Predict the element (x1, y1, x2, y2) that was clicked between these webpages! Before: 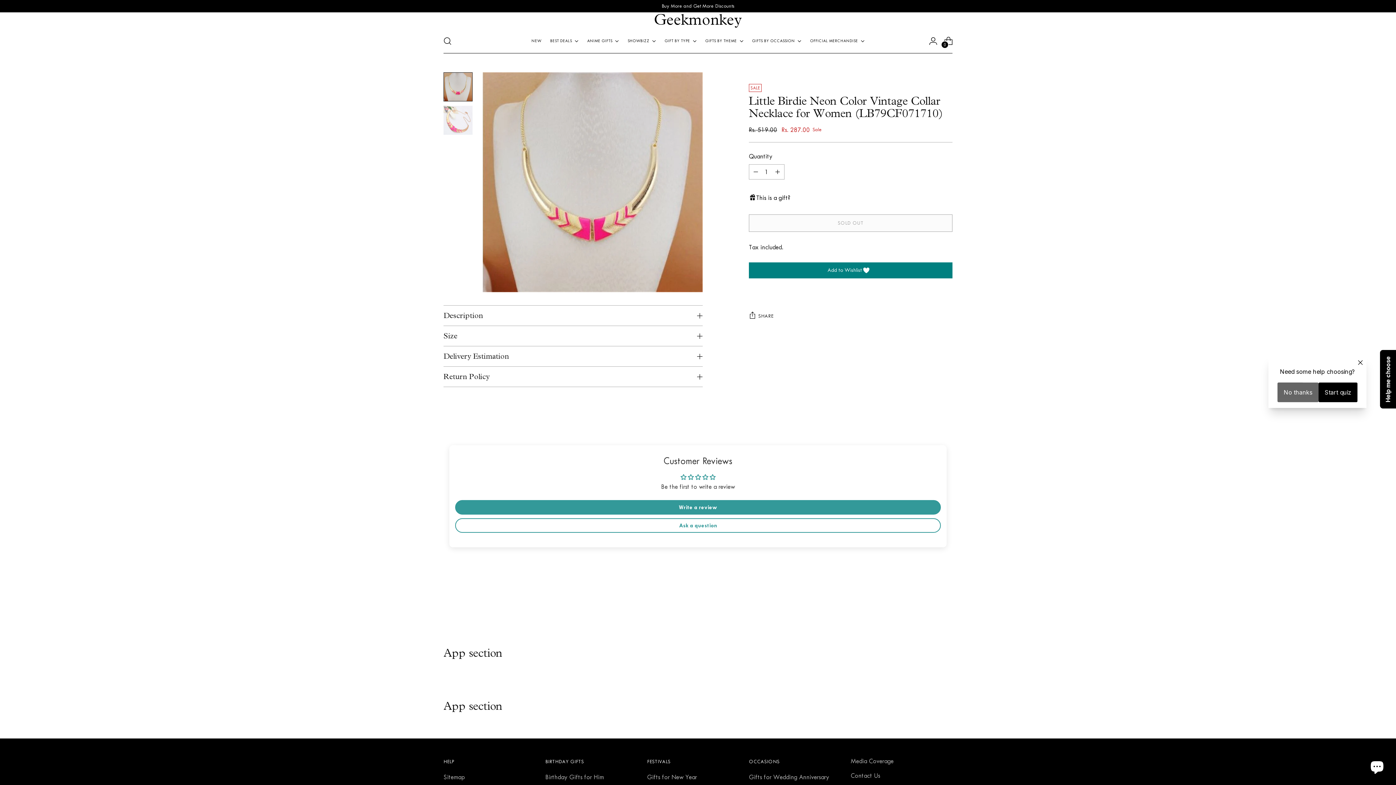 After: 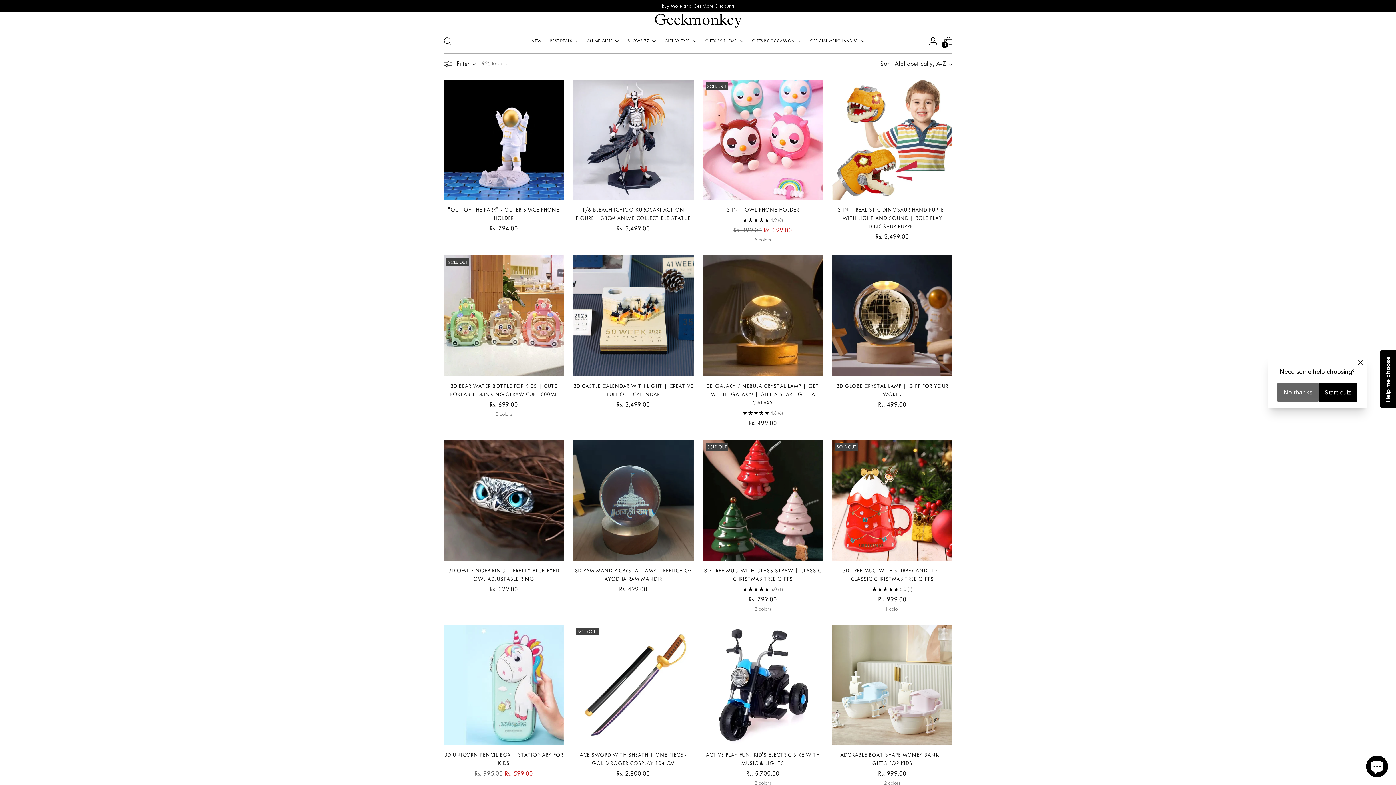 Action: label: GIFTS BY THEME bbox: (705, 33, 743, 49)